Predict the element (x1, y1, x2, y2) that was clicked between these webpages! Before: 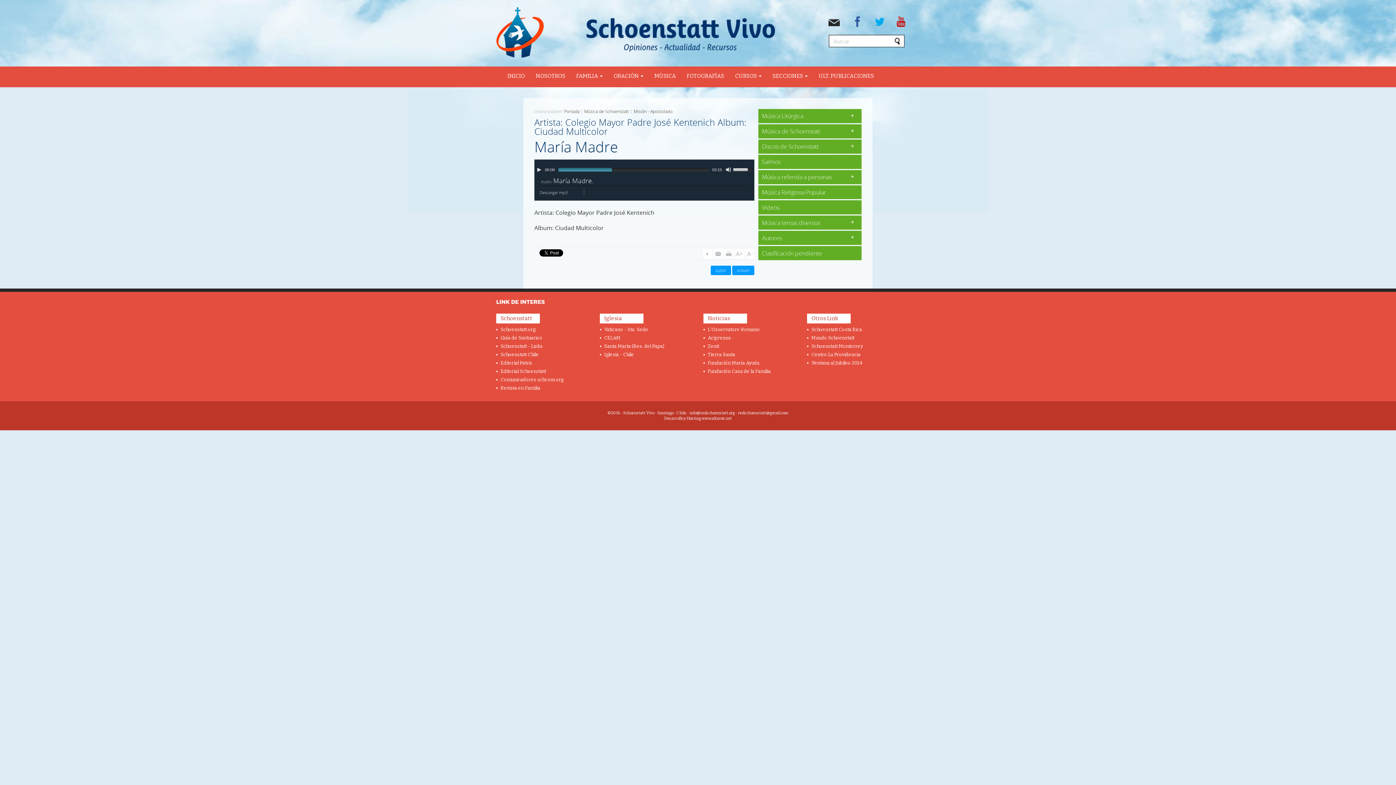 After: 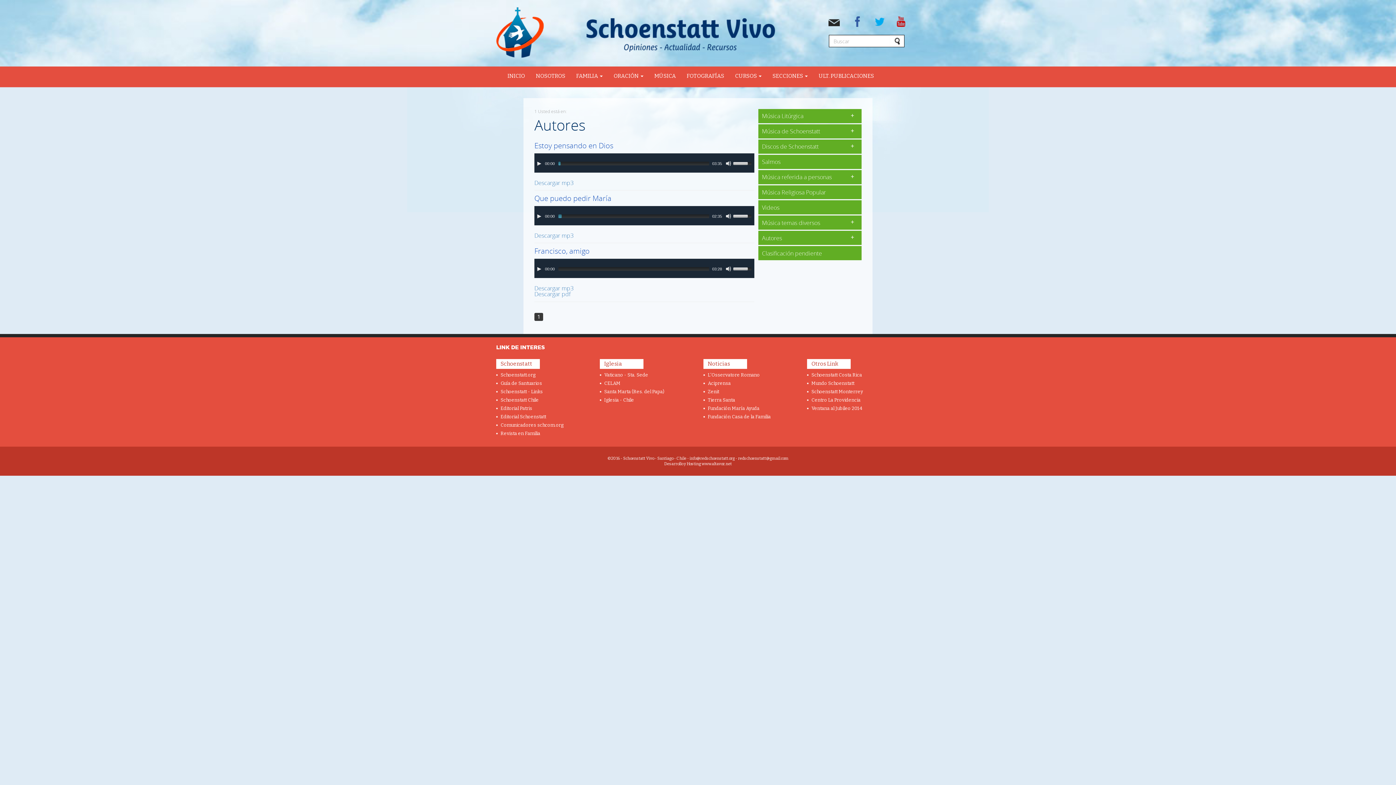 Action: label: Autores bbox: (762, 230, 782, 245)